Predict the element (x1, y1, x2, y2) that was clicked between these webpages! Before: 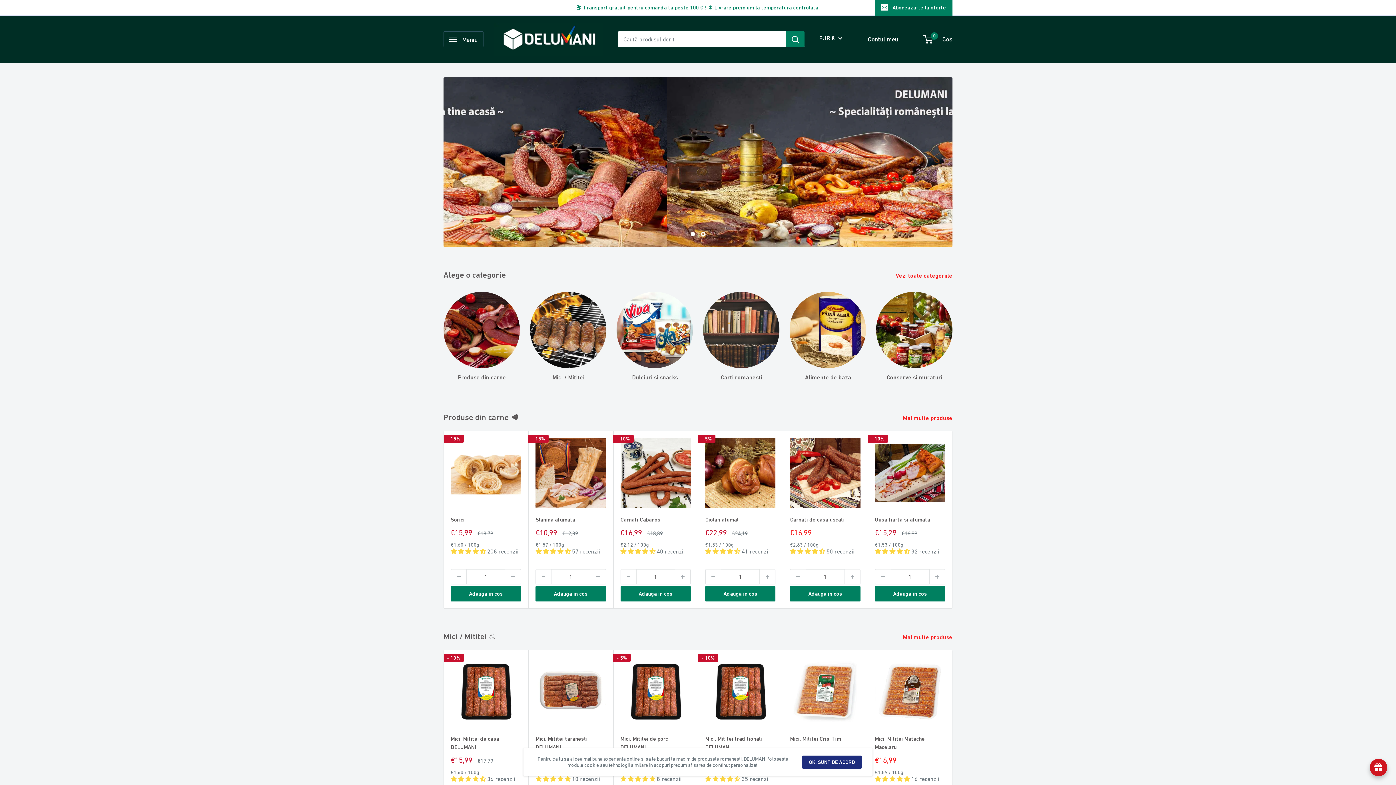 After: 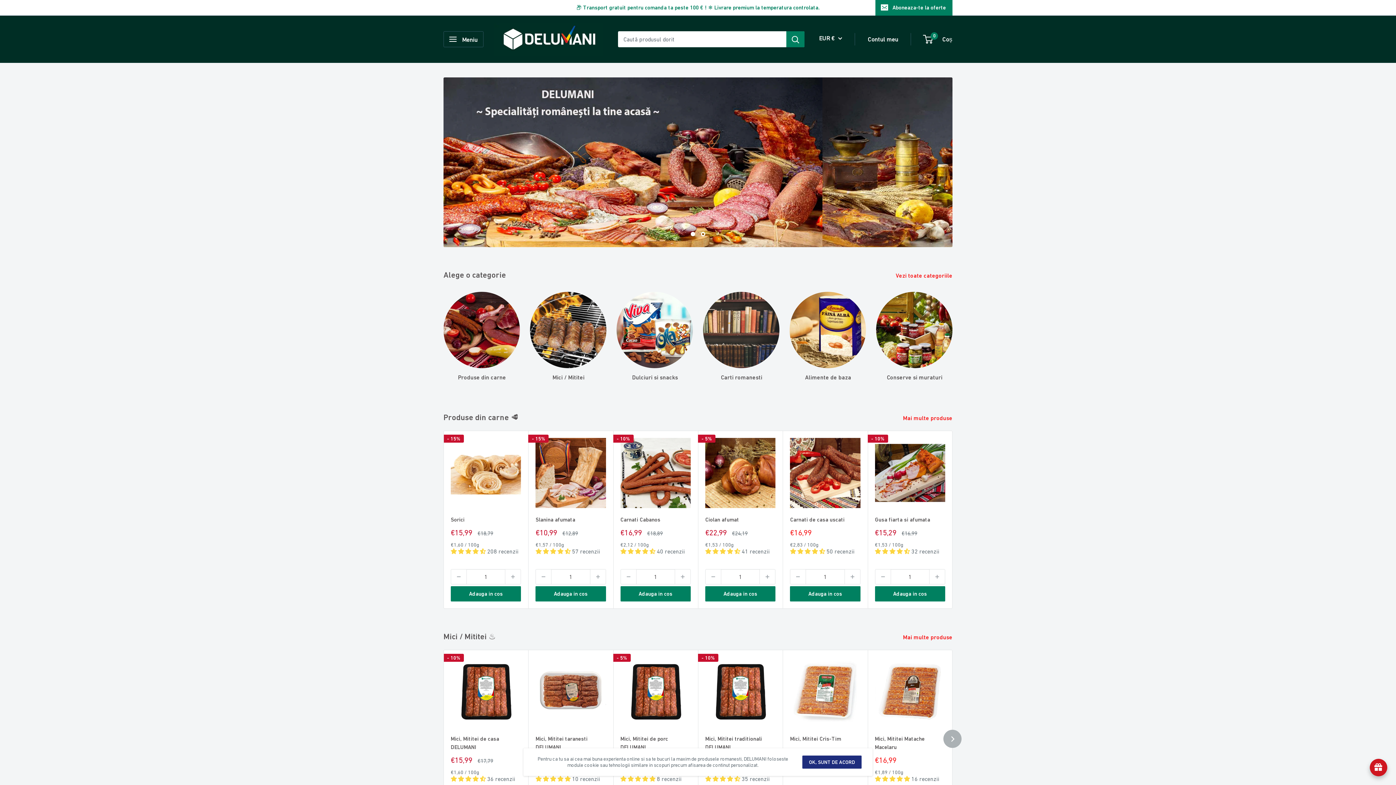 Action: label: 4.81 stars bbox: (875, 776, 911, 782)